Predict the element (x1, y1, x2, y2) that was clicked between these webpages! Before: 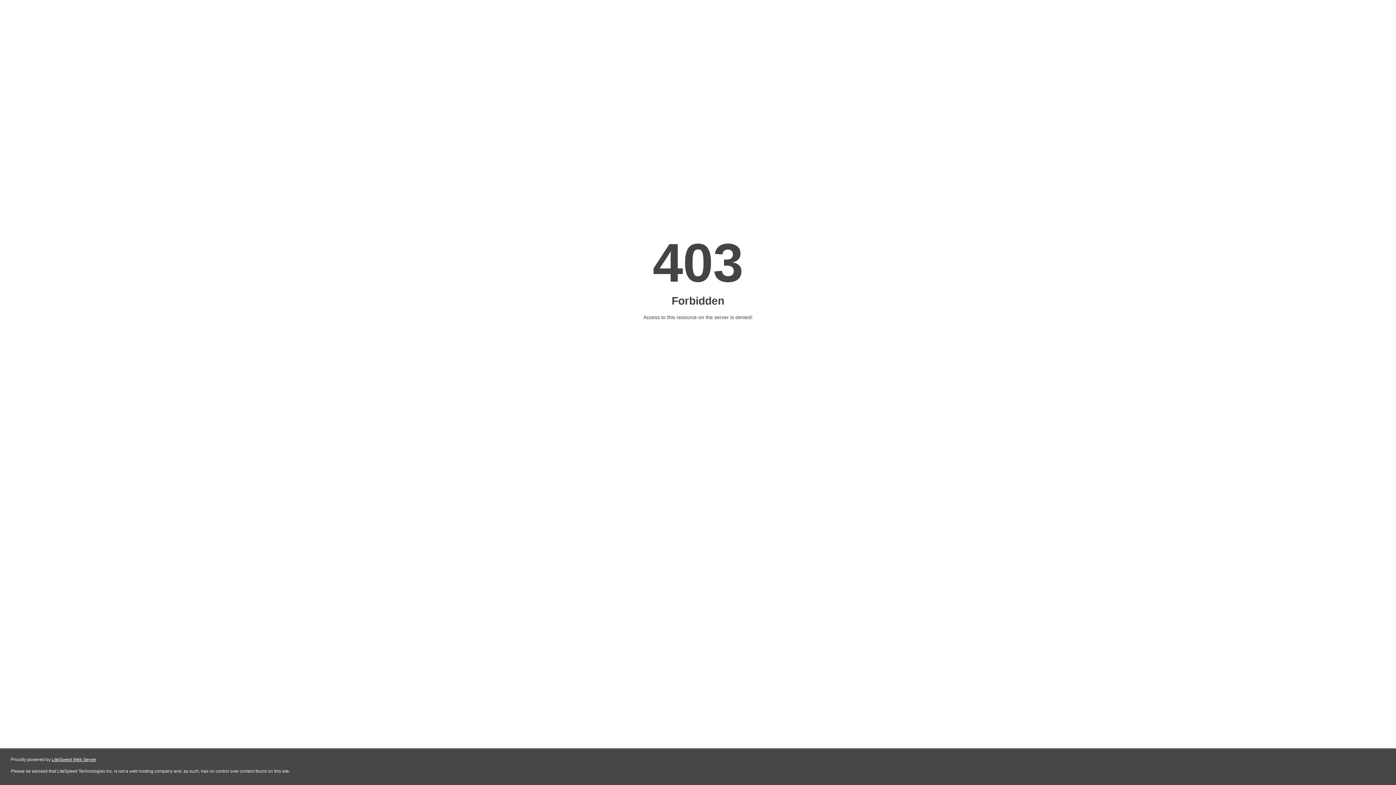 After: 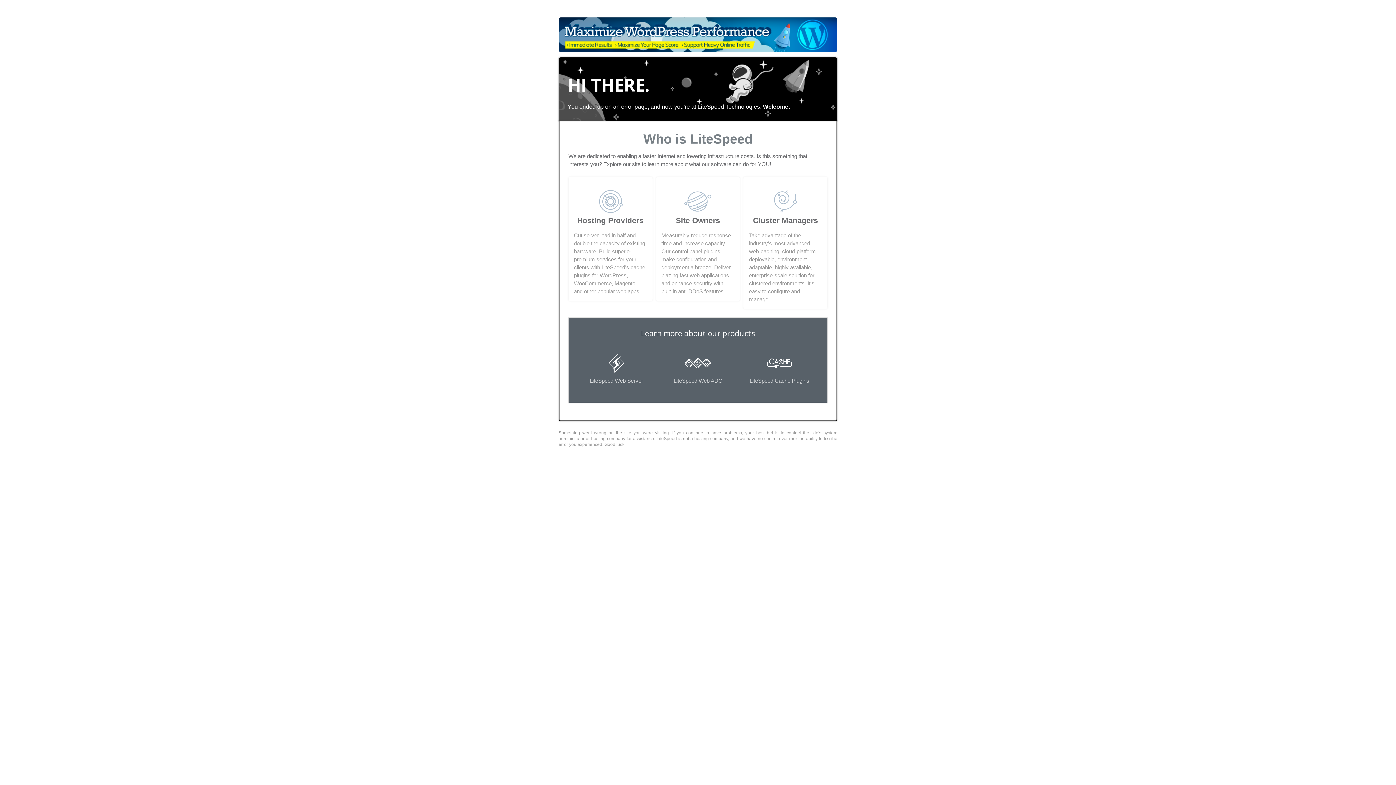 Action: label: LiteSpeed Web Server bbox: (51, 757, 96, 762)